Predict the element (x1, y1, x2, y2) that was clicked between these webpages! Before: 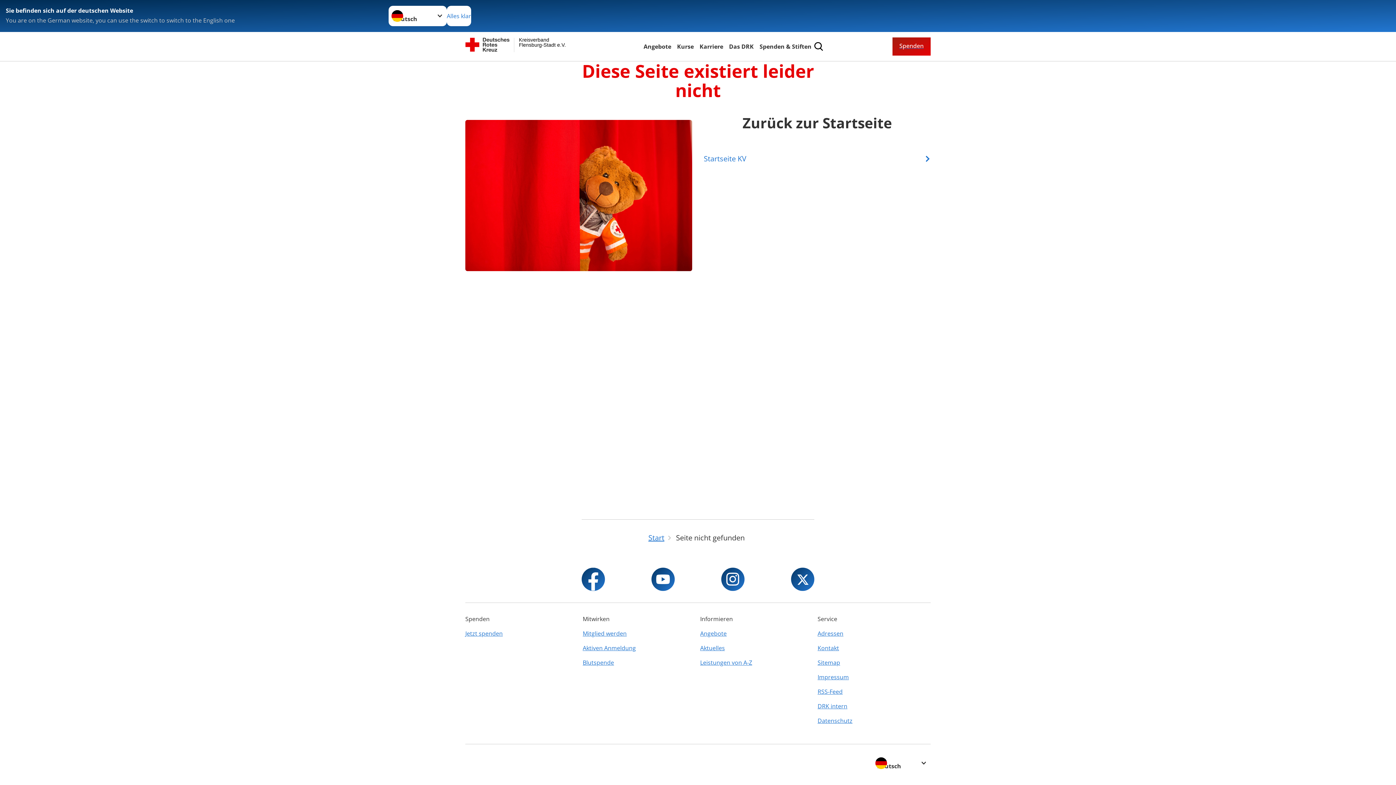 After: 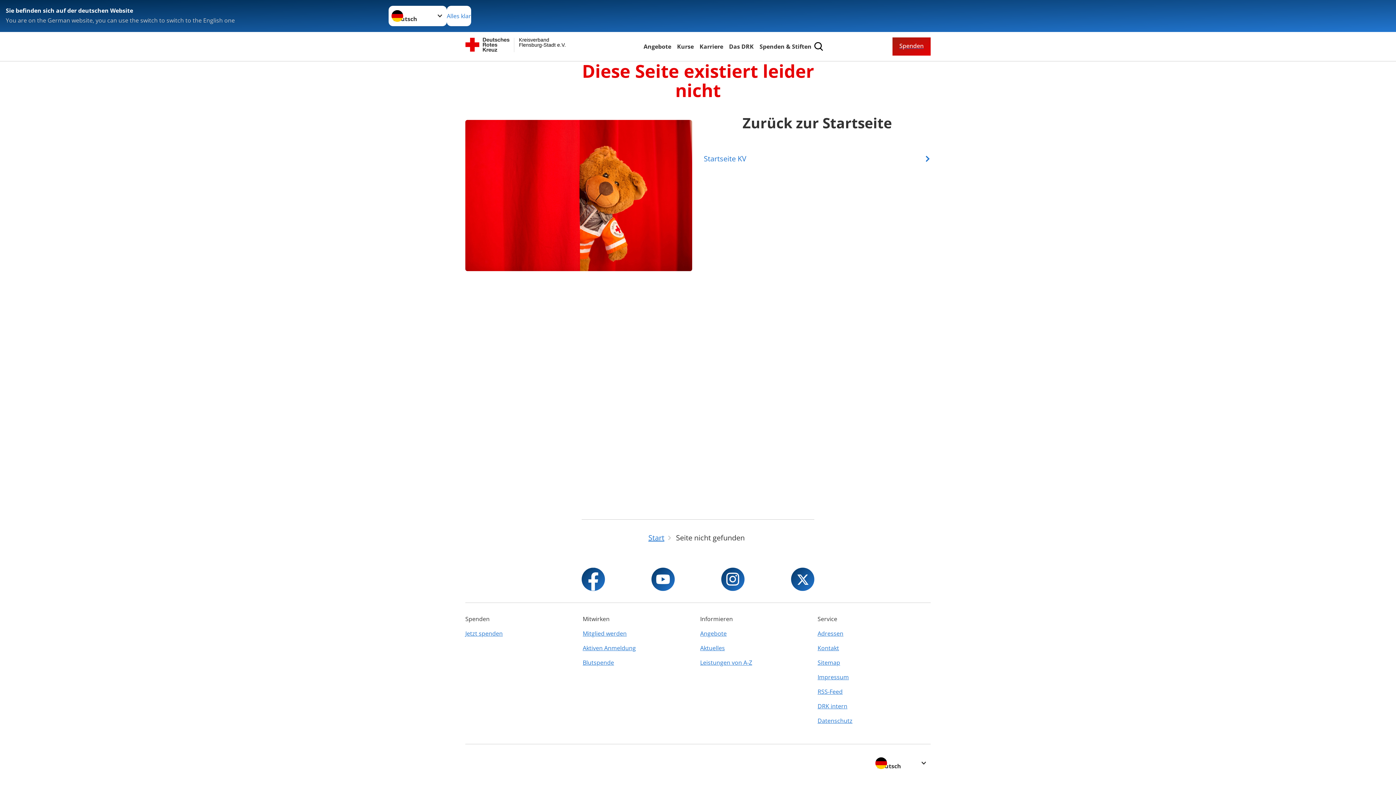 Action: bbox: (817, 641, 930, 655) label: Kontakt